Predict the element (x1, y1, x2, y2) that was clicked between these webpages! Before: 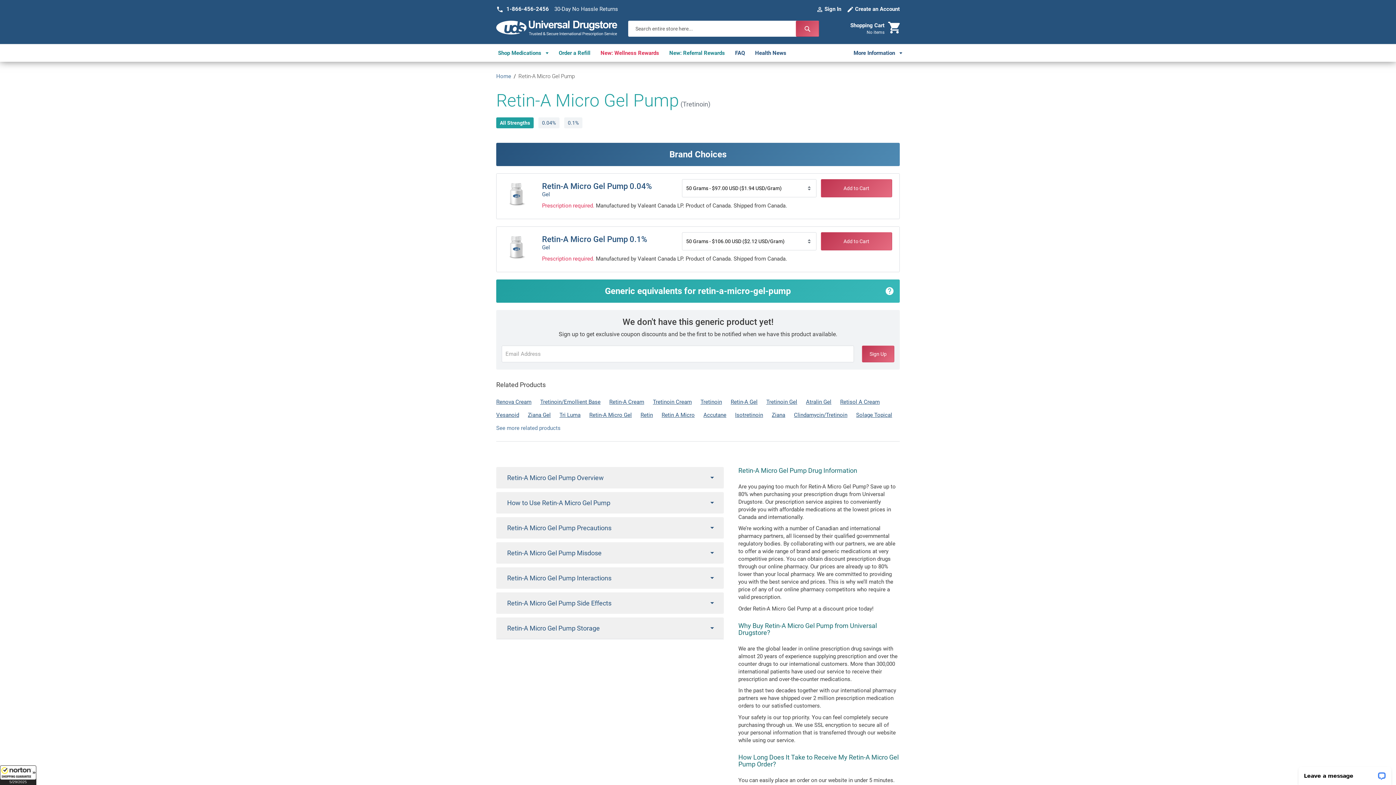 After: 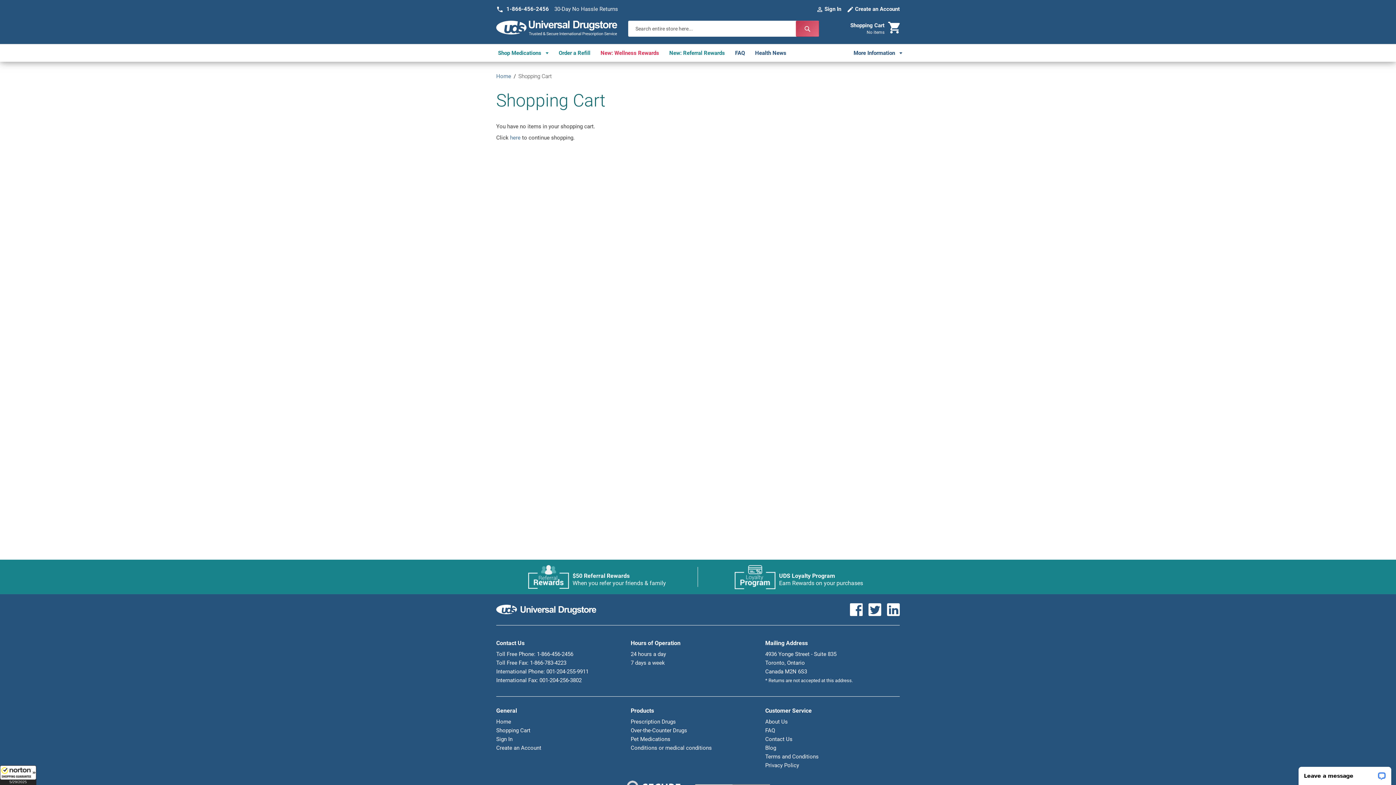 Action: bbox: (845, 21, 900, 35) label: Shopping Cart
No items